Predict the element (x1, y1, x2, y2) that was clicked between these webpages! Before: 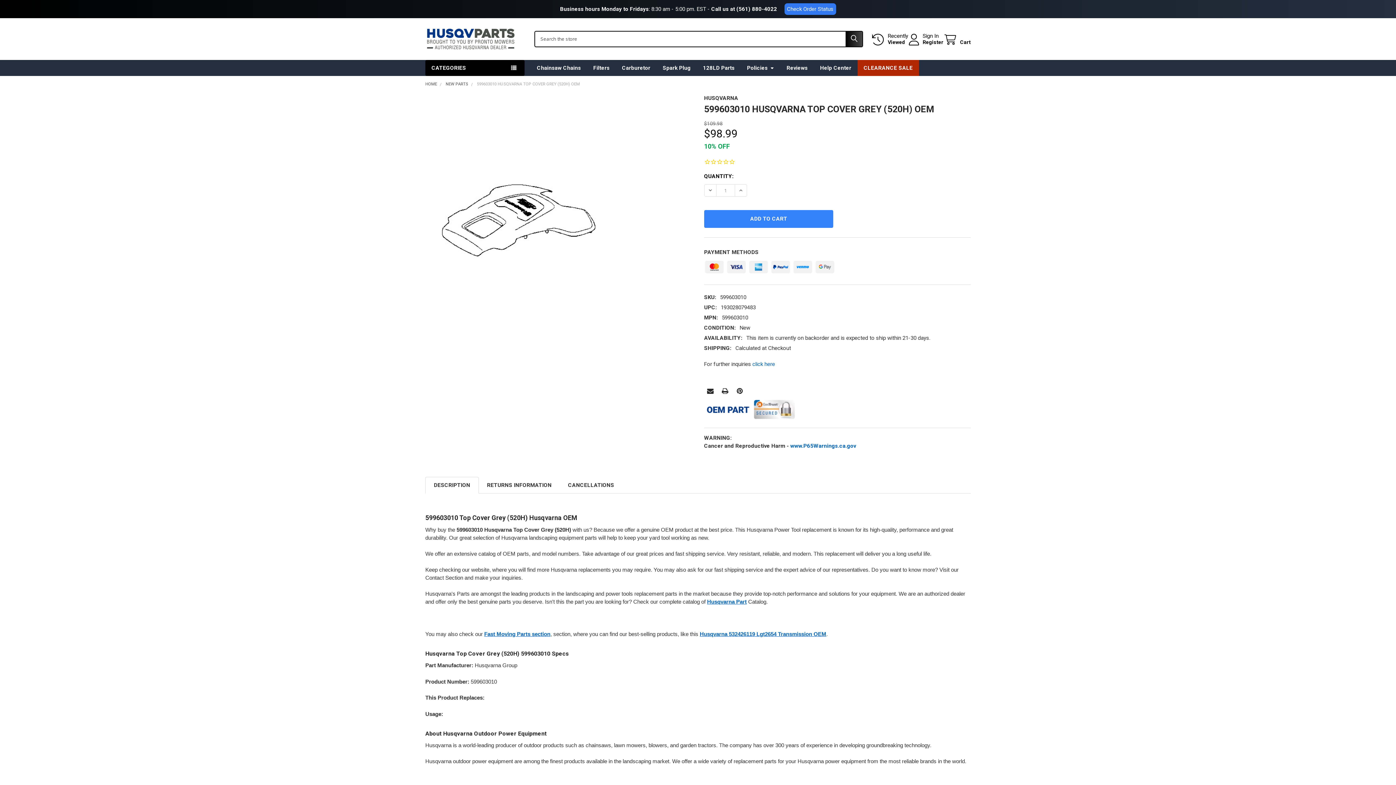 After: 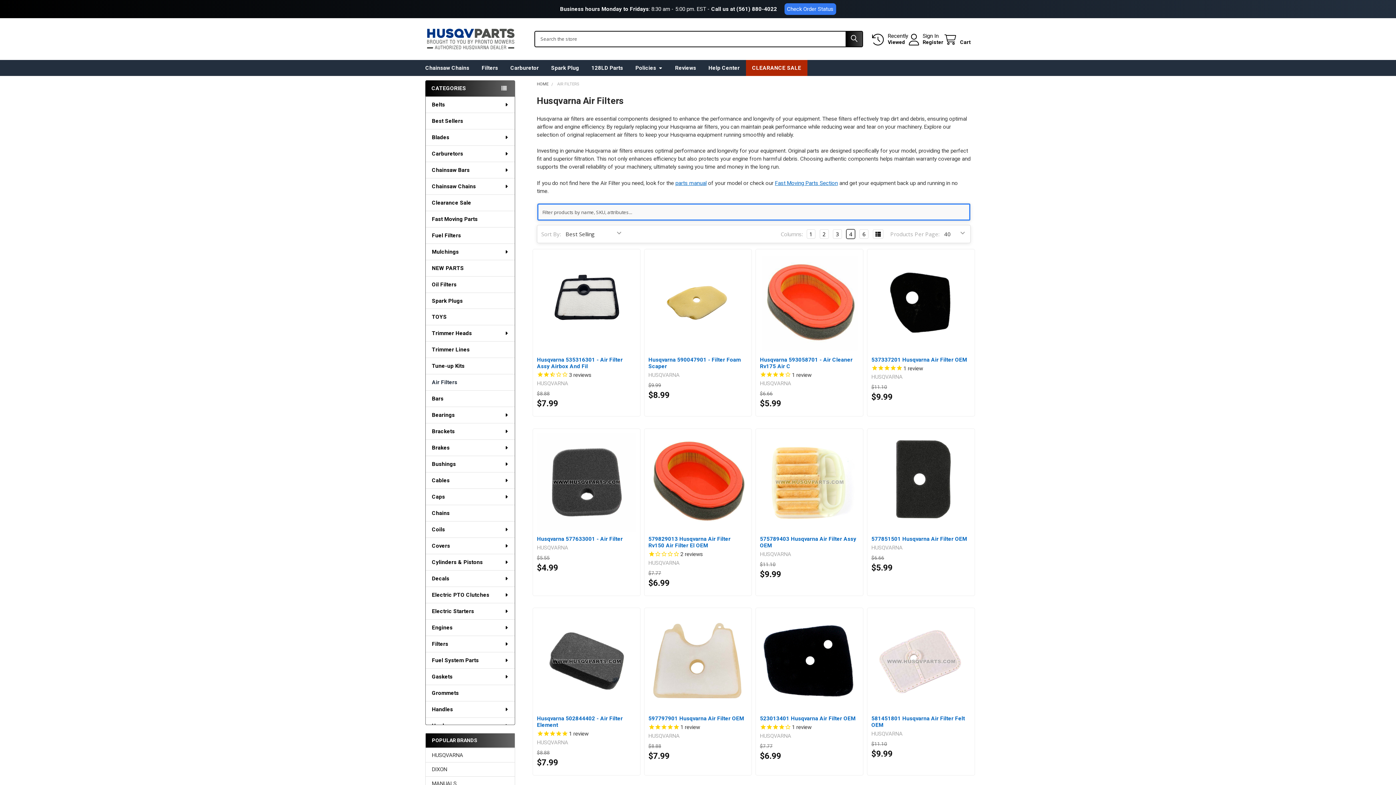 Action: bbox: (587, 59, 615, 75) label: Filters